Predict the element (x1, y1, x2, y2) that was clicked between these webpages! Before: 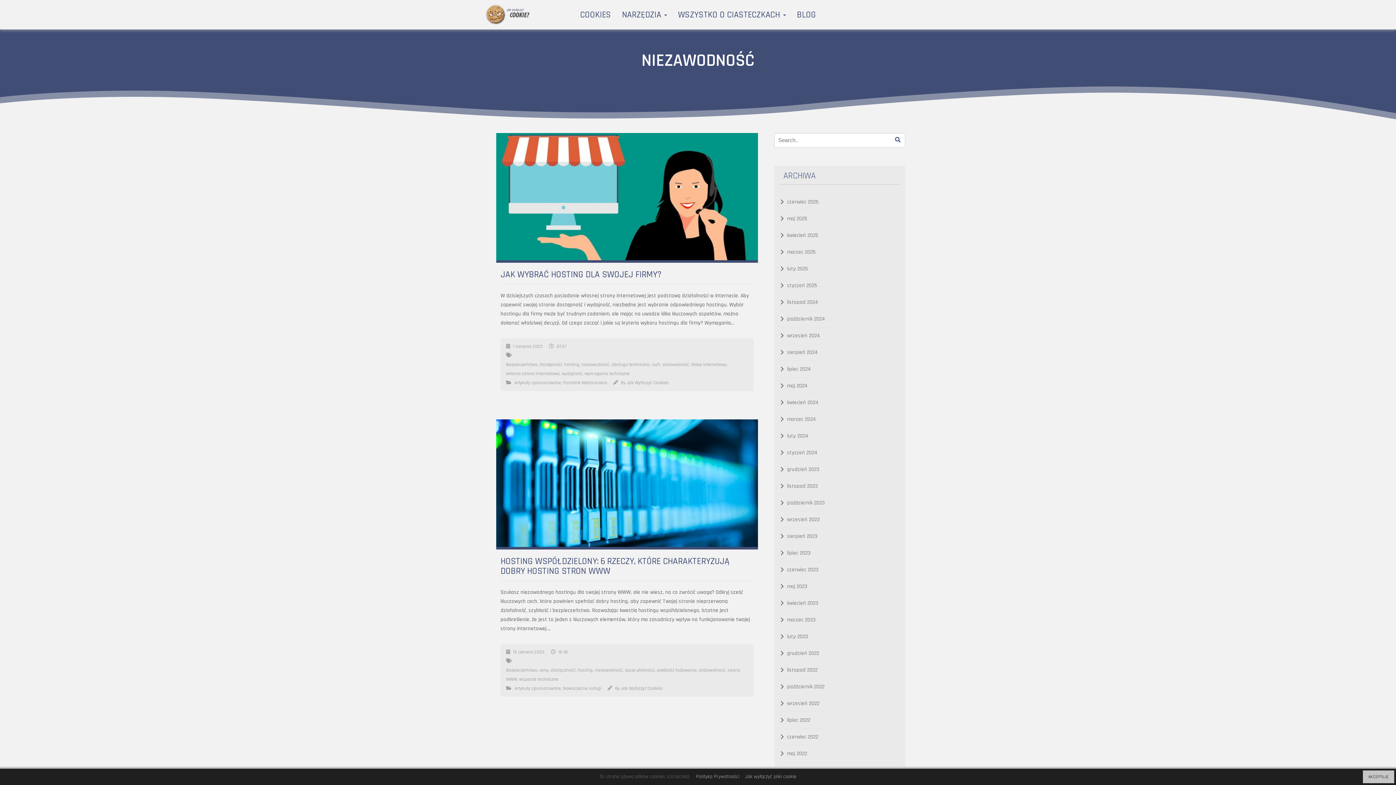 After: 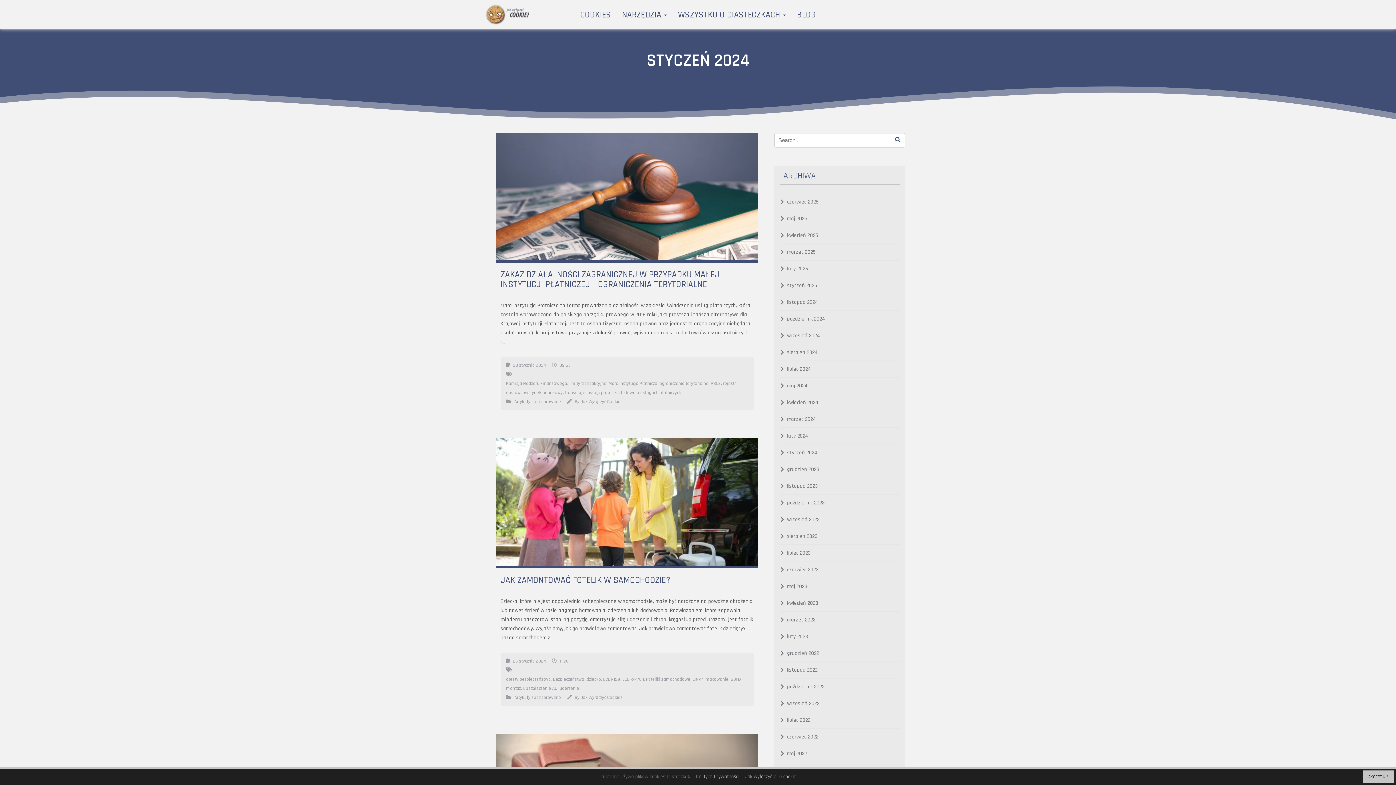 Action: bbox: (787, 449, 817, 456) label: styczeń 2024